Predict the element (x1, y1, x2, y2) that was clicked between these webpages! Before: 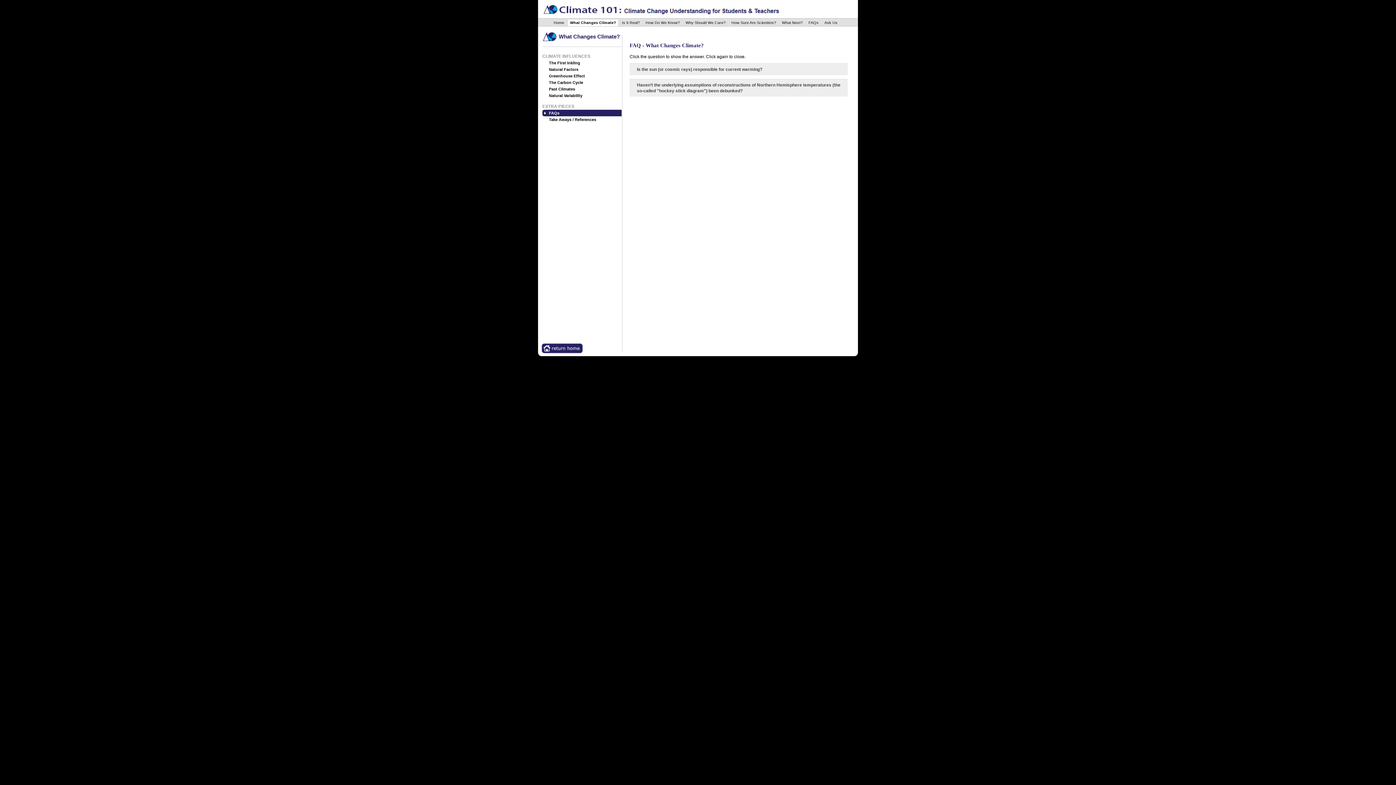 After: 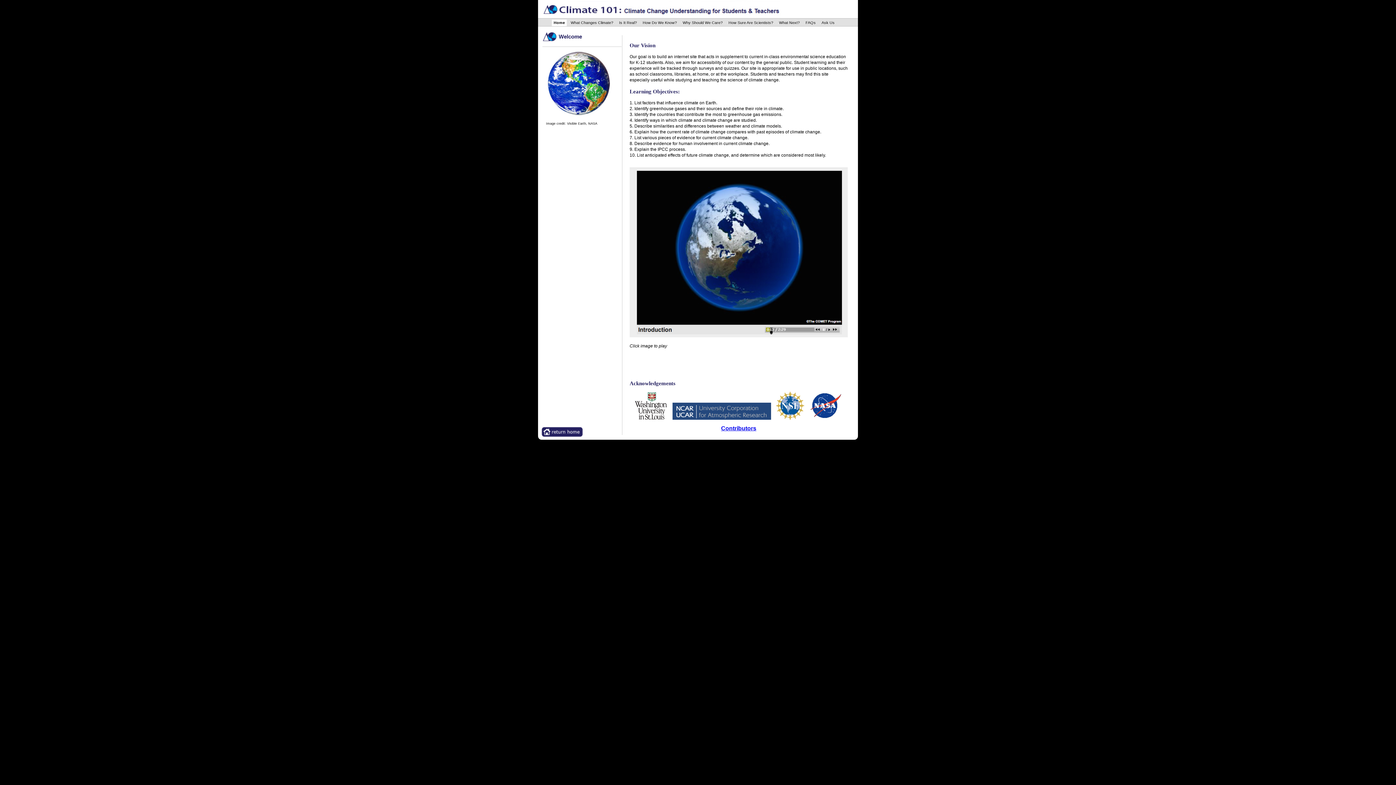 Action: bbox: (541, 343, 583, 353) label: Return Home